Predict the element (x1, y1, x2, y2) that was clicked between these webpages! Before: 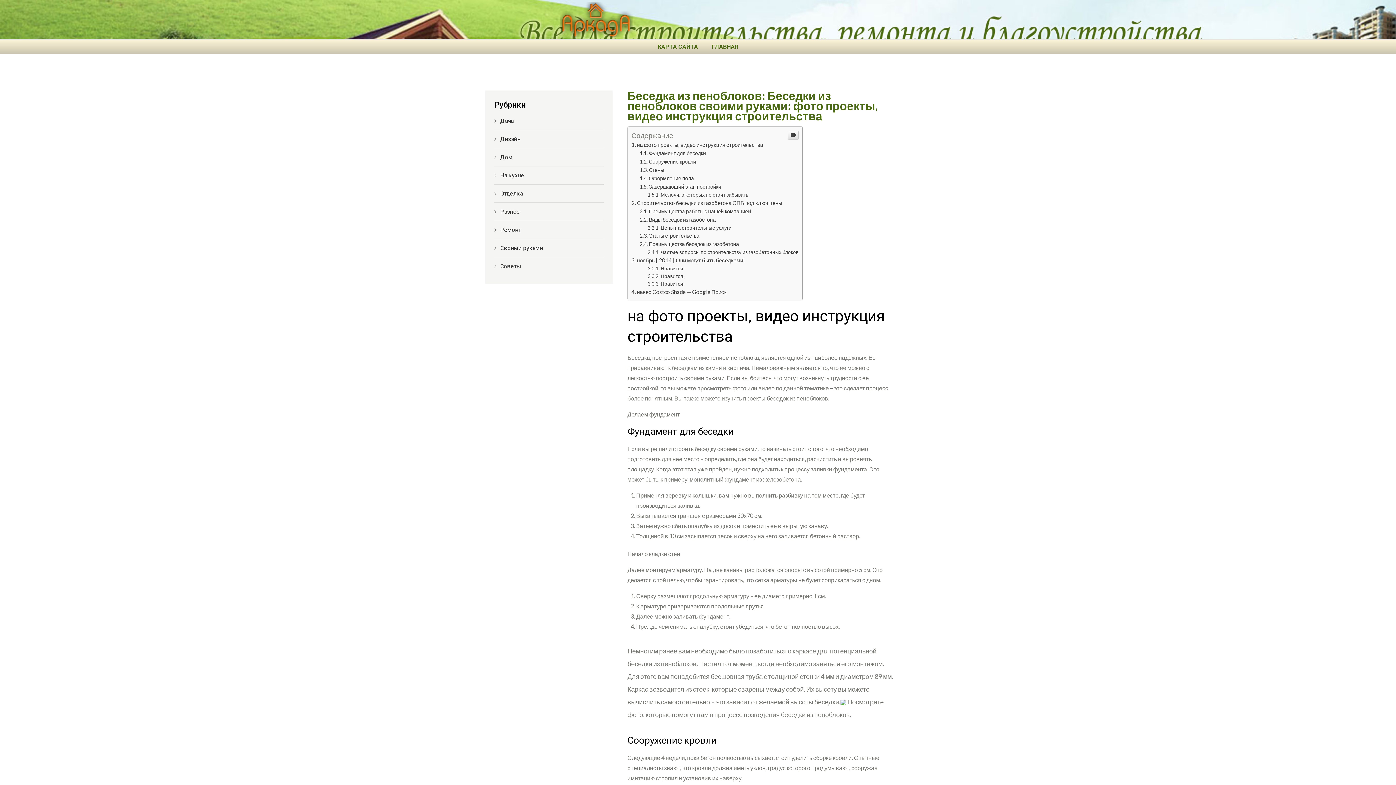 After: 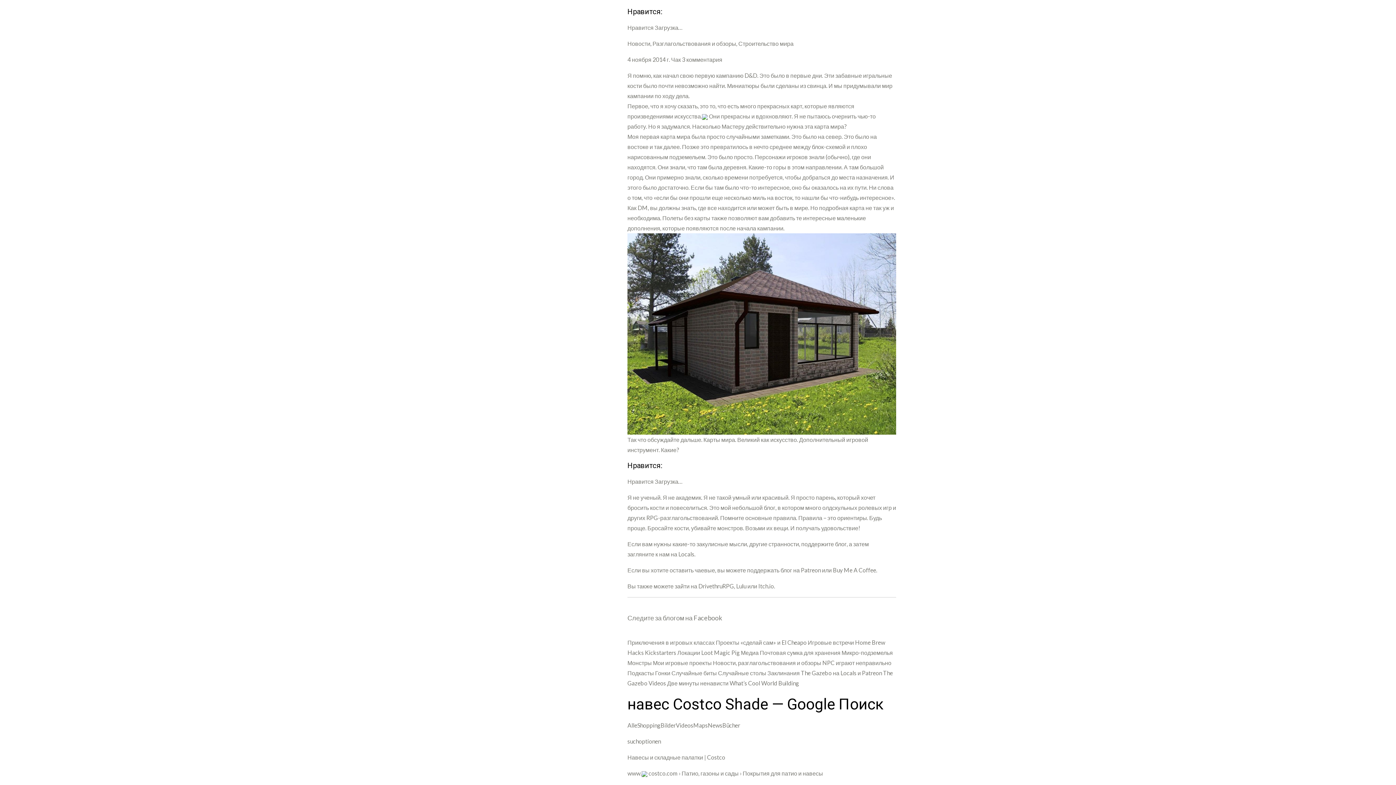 Action: label: Нравится: bbox: (647, 273, 684, 279)